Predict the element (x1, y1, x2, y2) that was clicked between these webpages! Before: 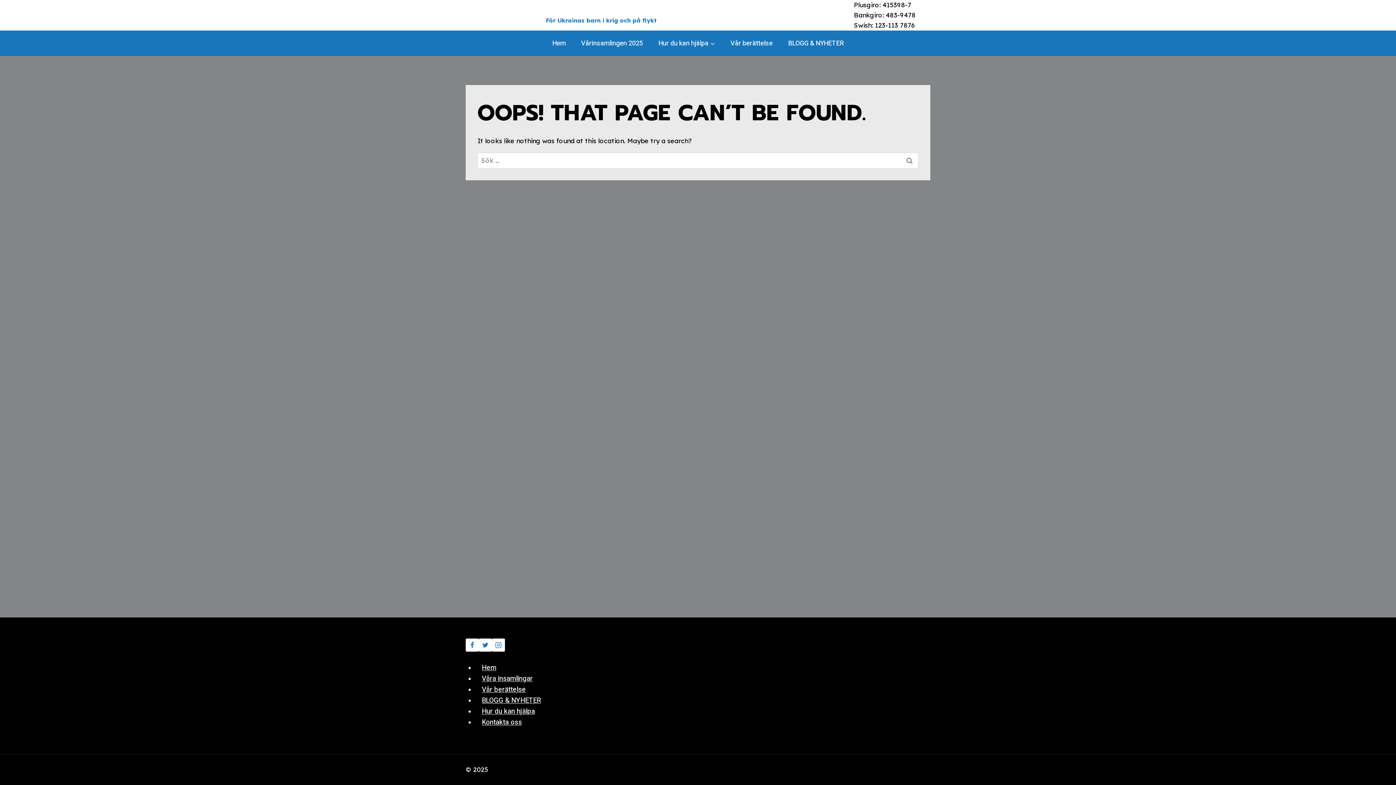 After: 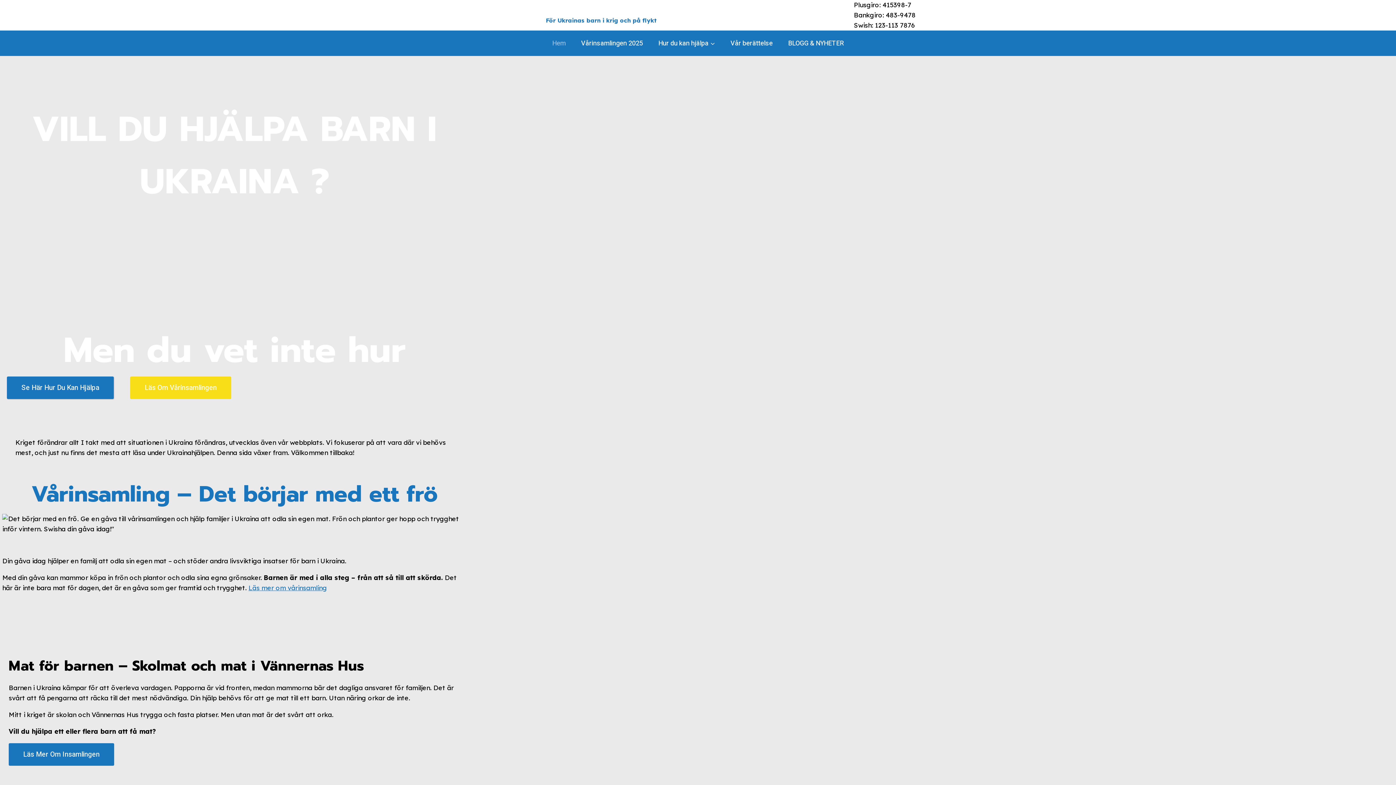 Action: label: För Ukrainas barn i krig och på flykt bbox: (502, 13, 656, 24)